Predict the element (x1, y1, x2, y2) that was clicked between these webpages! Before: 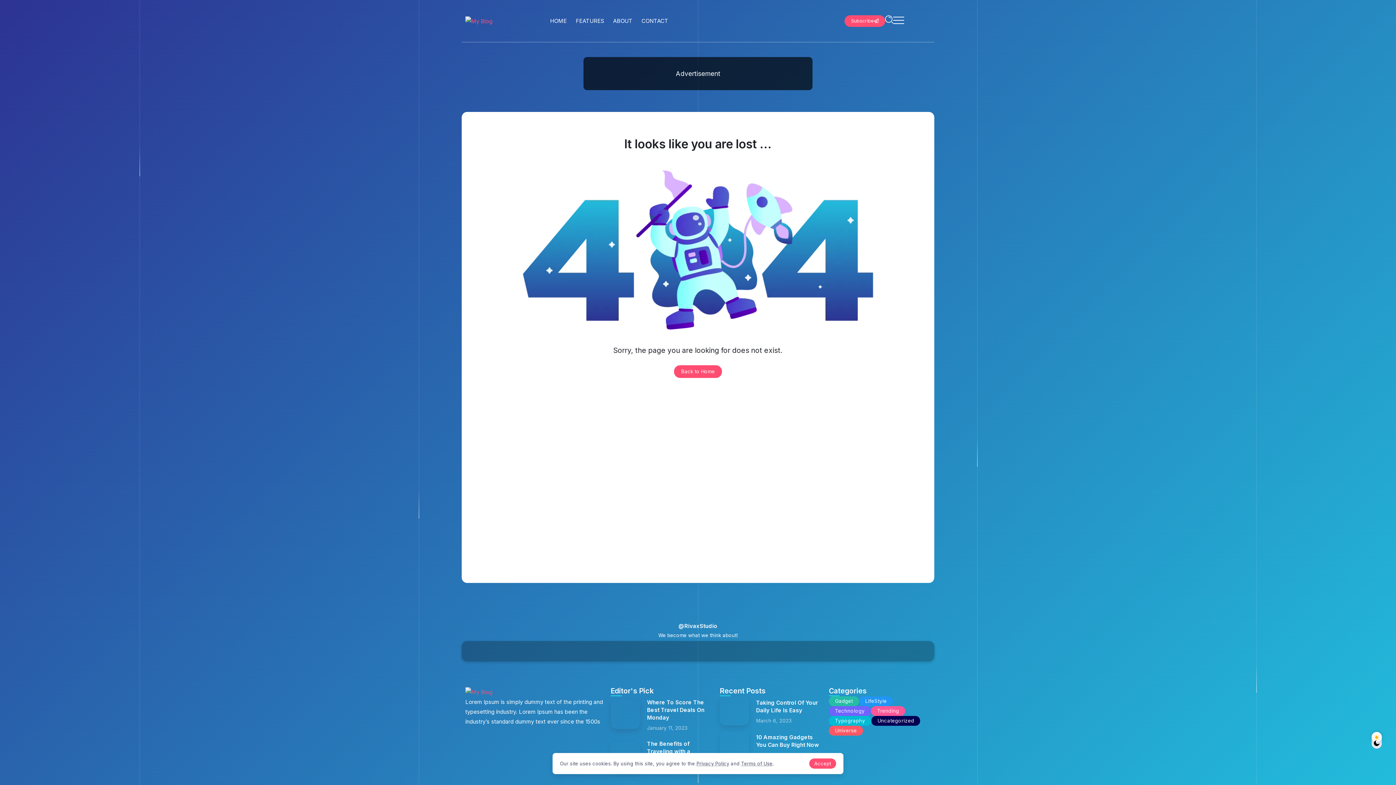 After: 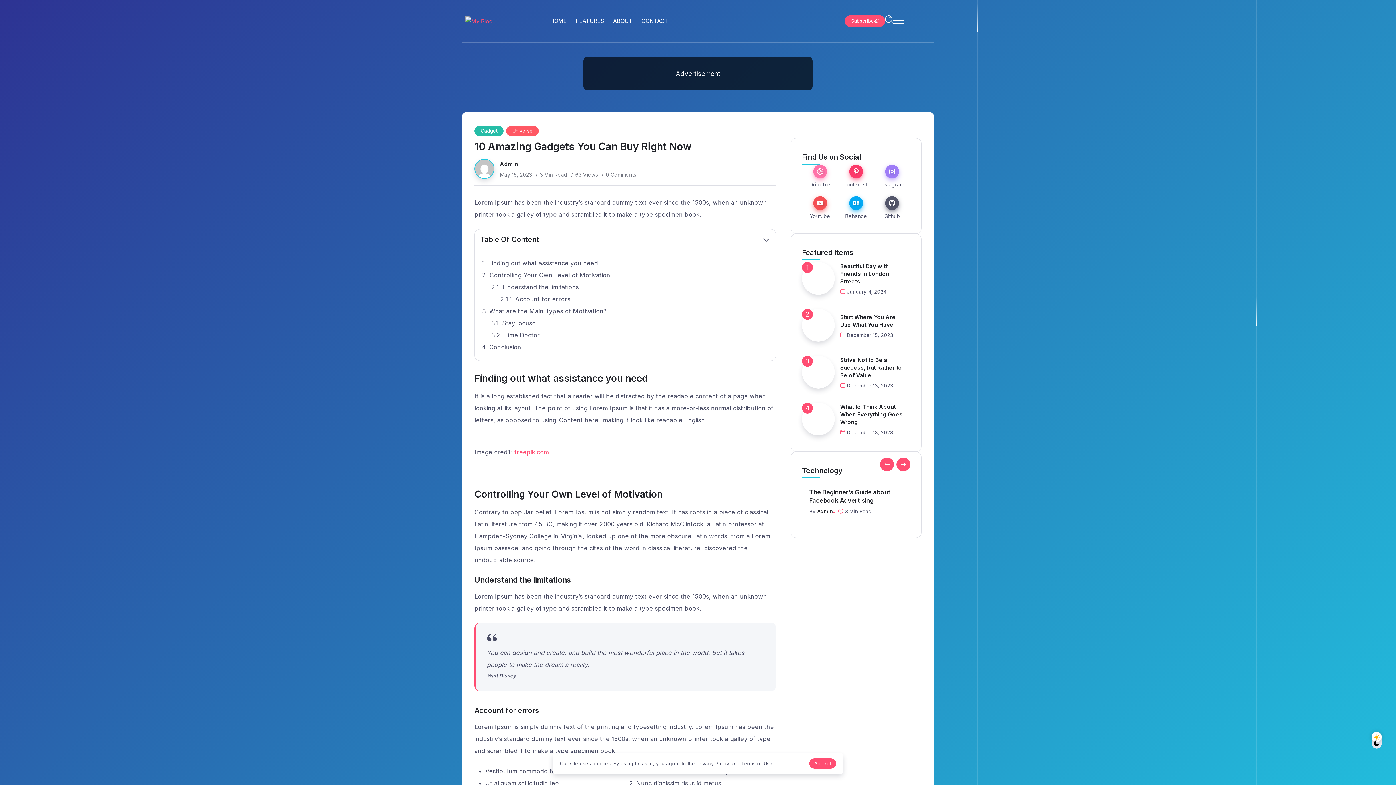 Action: label: Item Link bbox: (719, 731, 749, 760)